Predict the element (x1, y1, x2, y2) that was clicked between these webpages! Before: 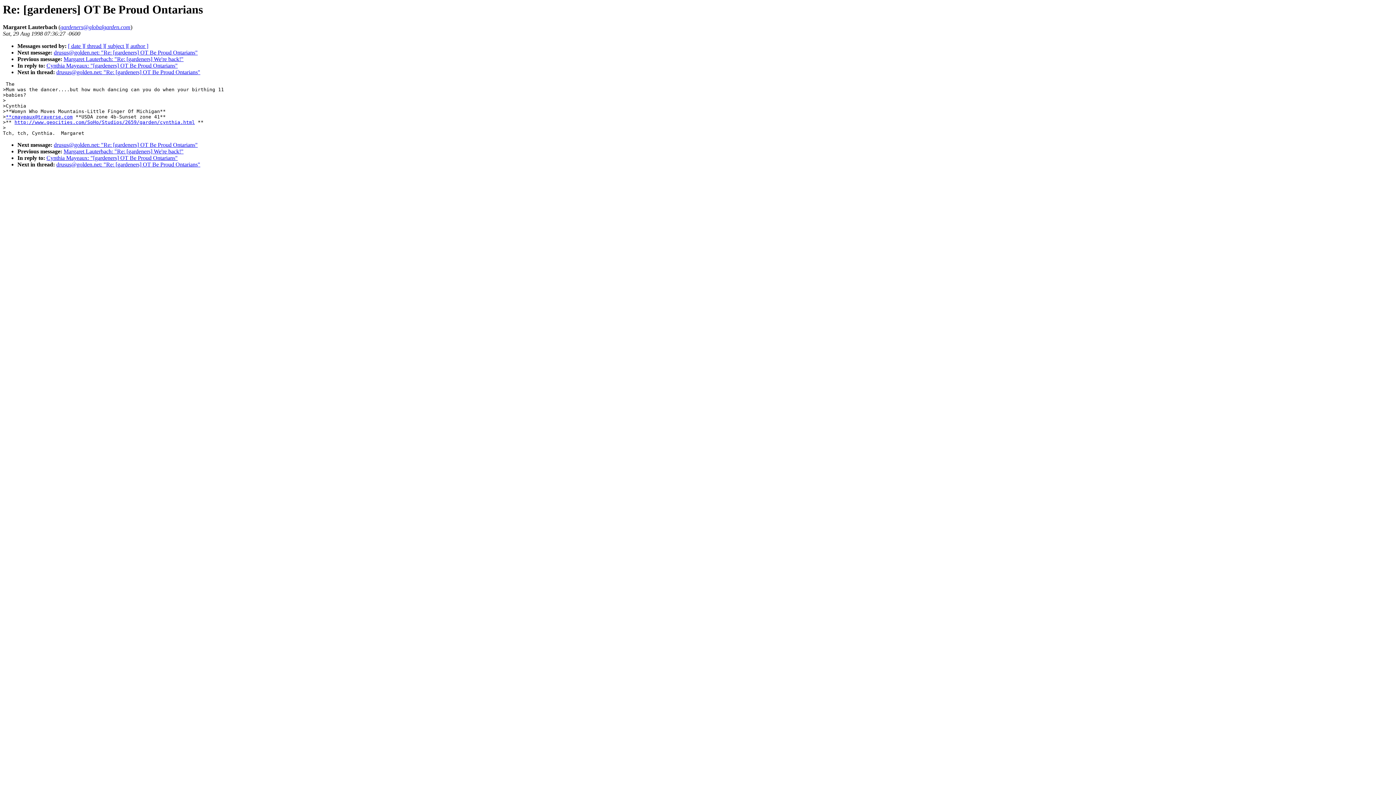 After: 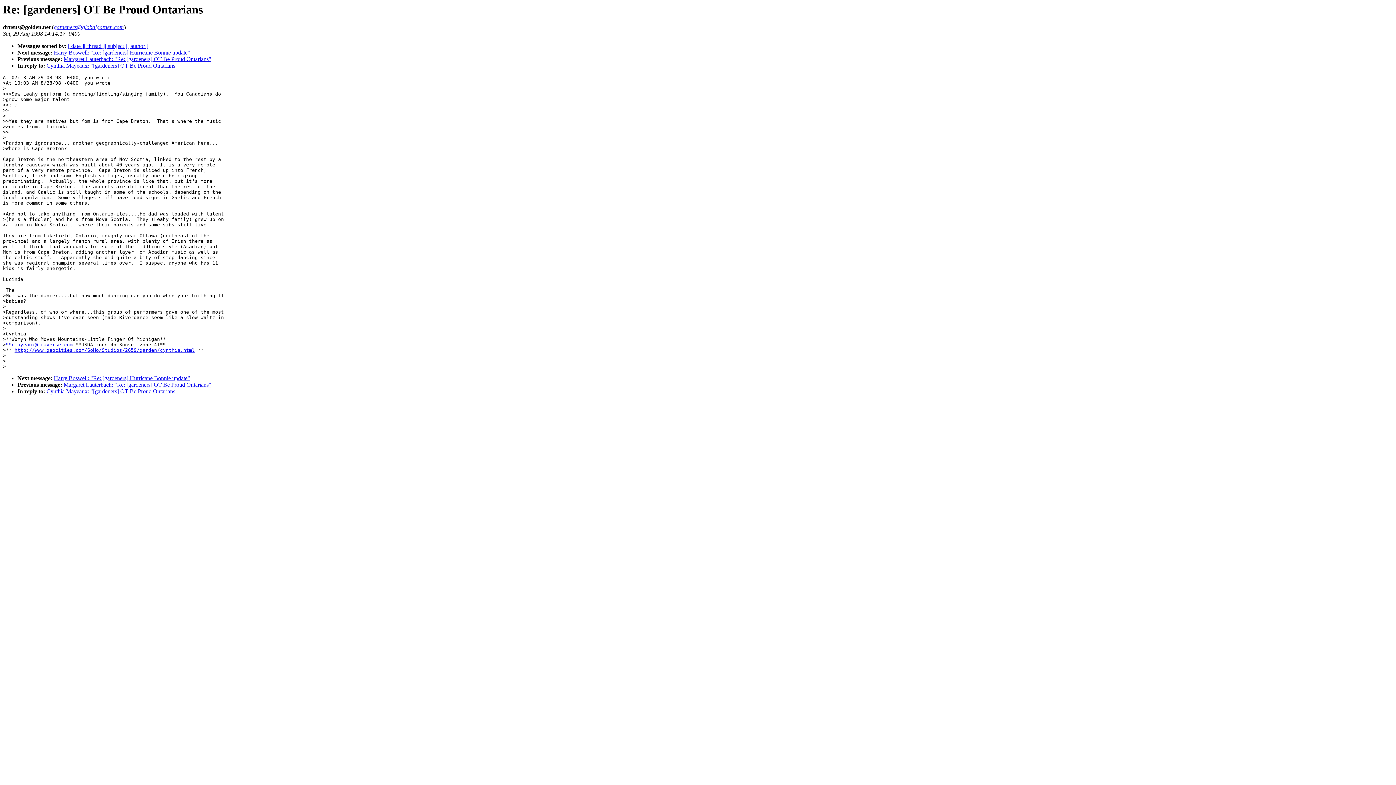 Action: bbox: (56, 69, 200, 75) label: drusus@golden.net: "Re: [gardeners] OT Be Proud Ontarians"